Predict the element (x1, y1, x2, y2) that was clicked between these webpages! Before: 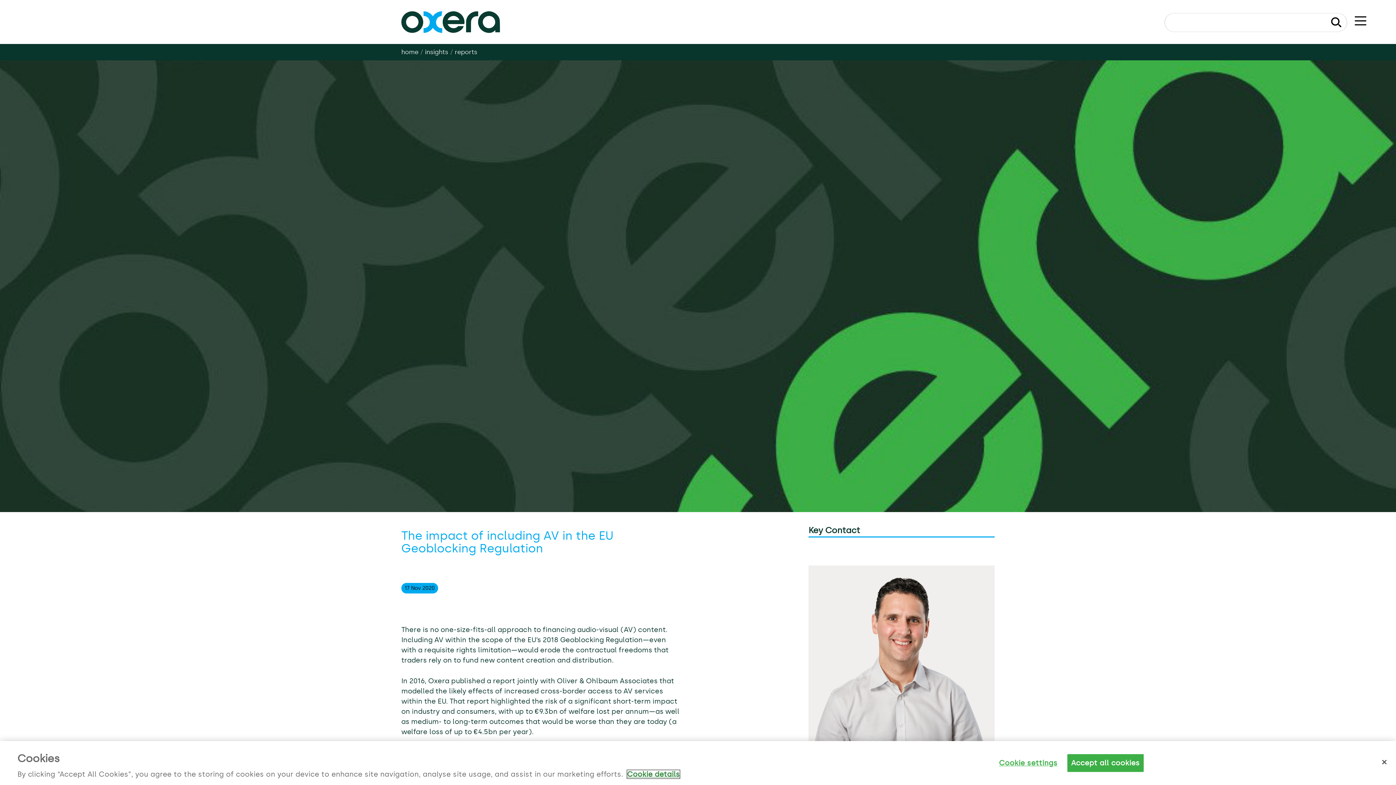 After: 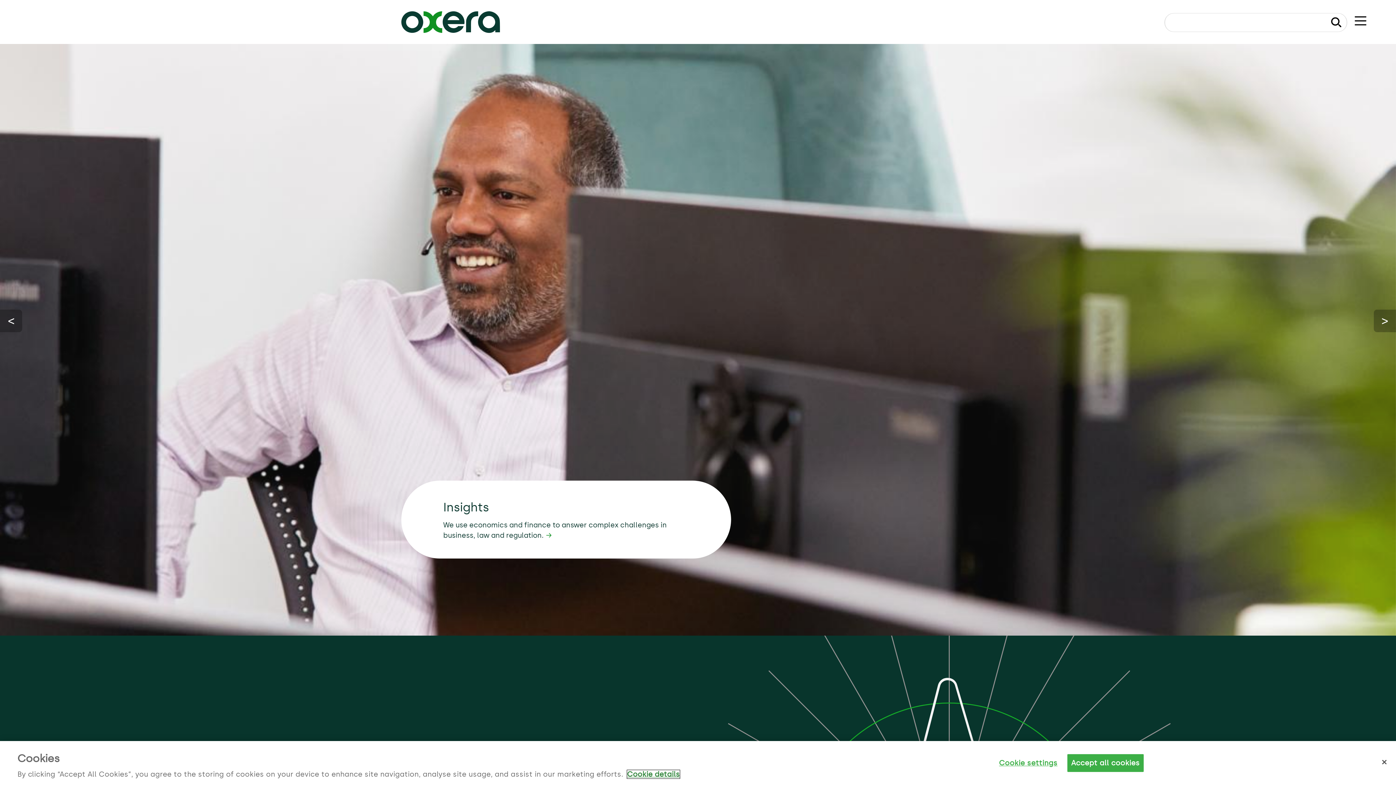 Action: bbox: (401, 11, 488, 32)